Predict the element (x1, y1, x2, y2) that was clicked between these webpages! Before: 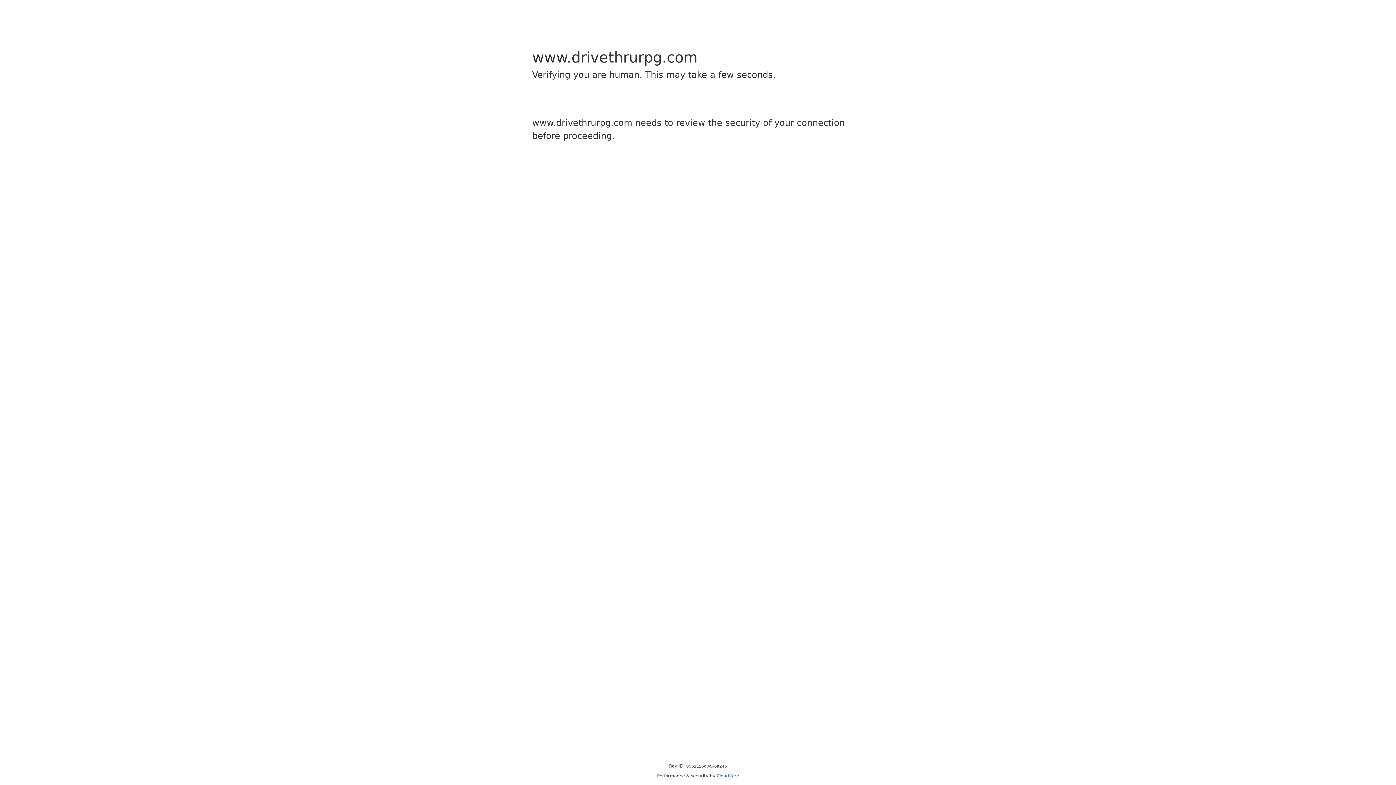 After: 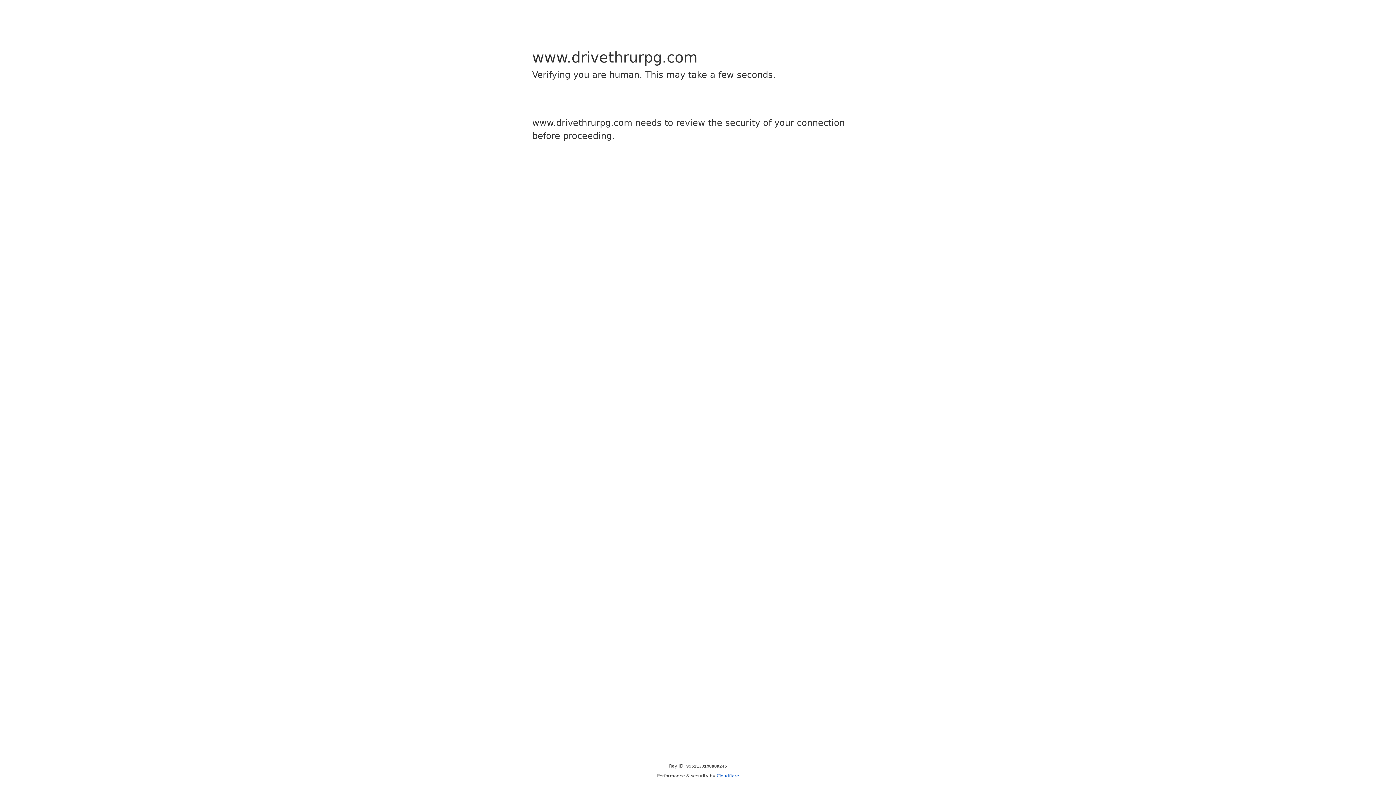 Action: bbox: (716, 773, 739, 778) label: Cloudflare